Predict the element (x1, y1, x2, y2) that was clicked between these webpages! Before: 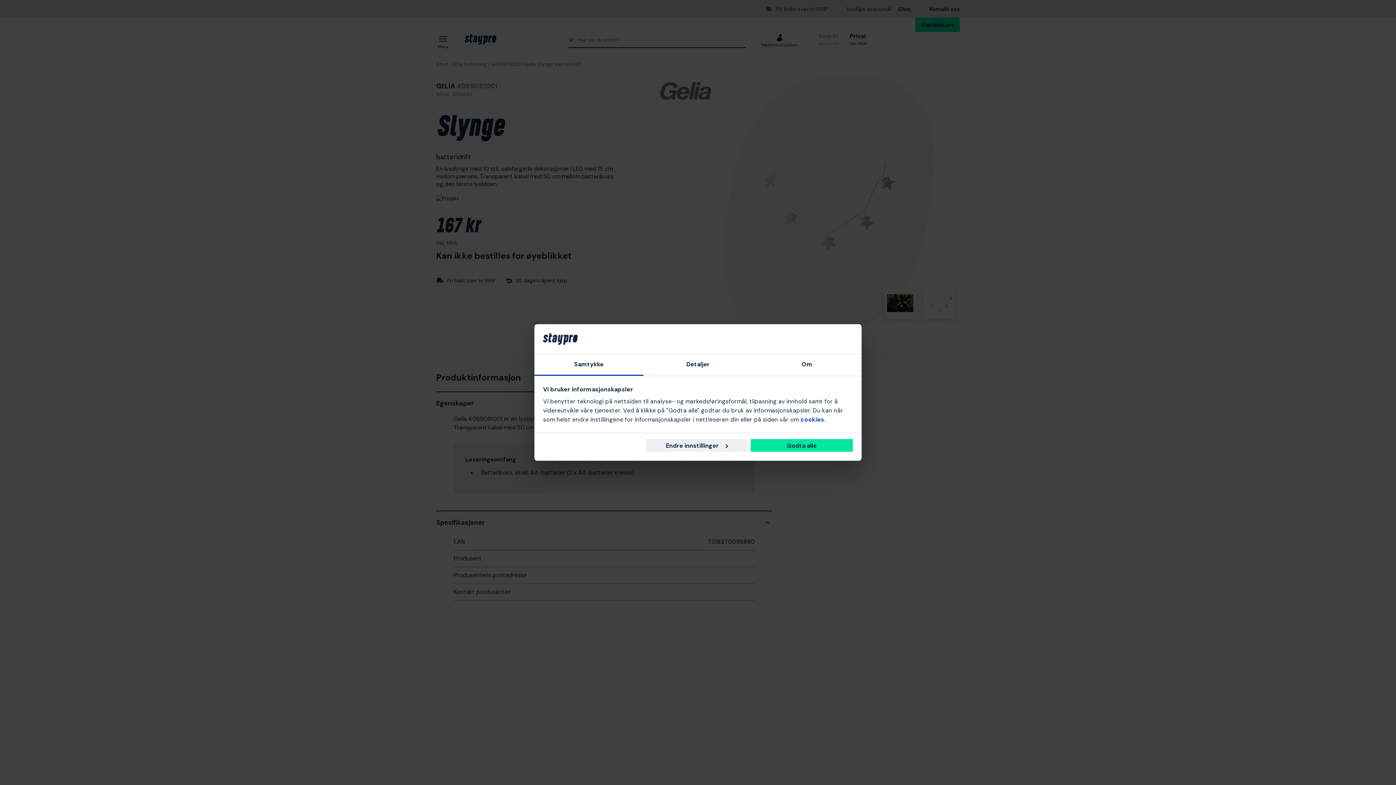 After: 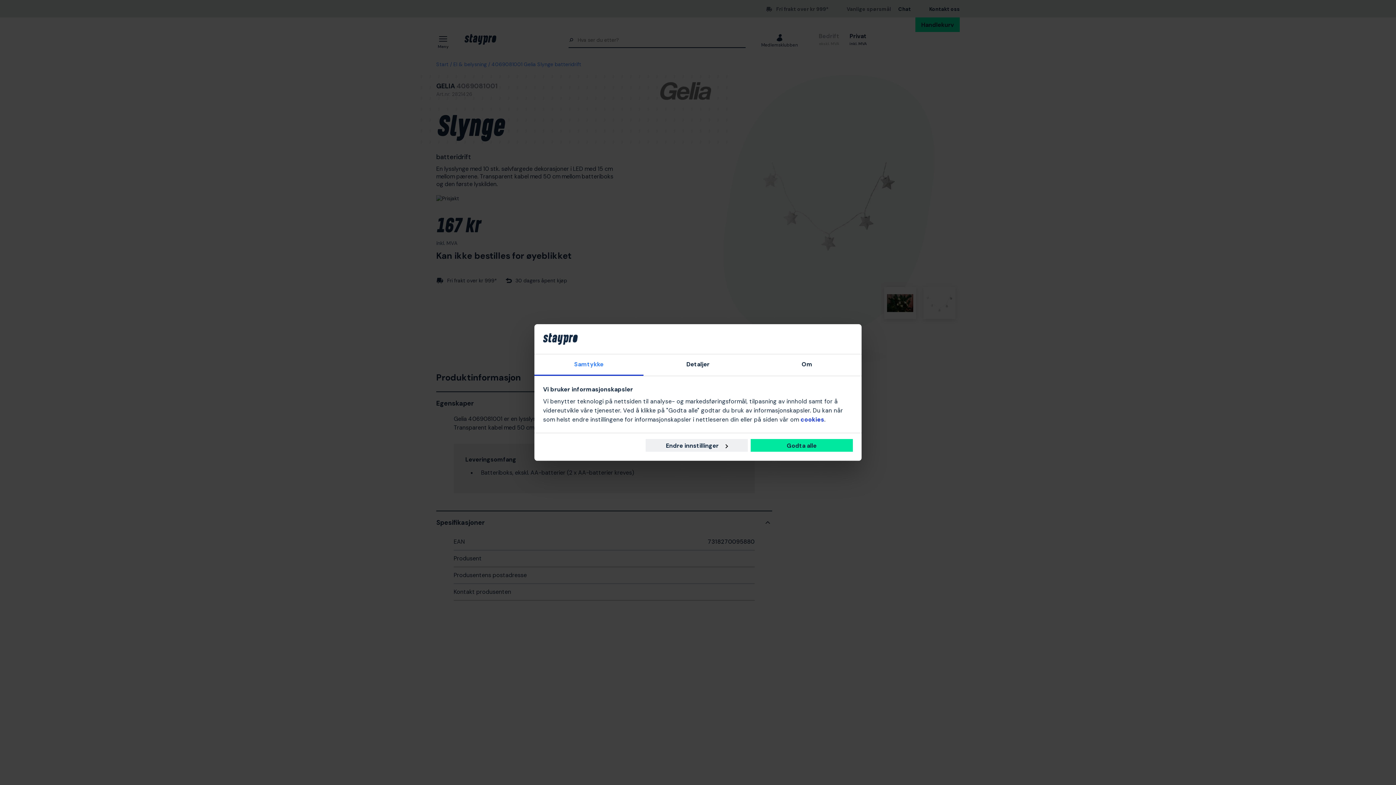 Action: label: Samtykke bbox: (534, 354, 643, 376)